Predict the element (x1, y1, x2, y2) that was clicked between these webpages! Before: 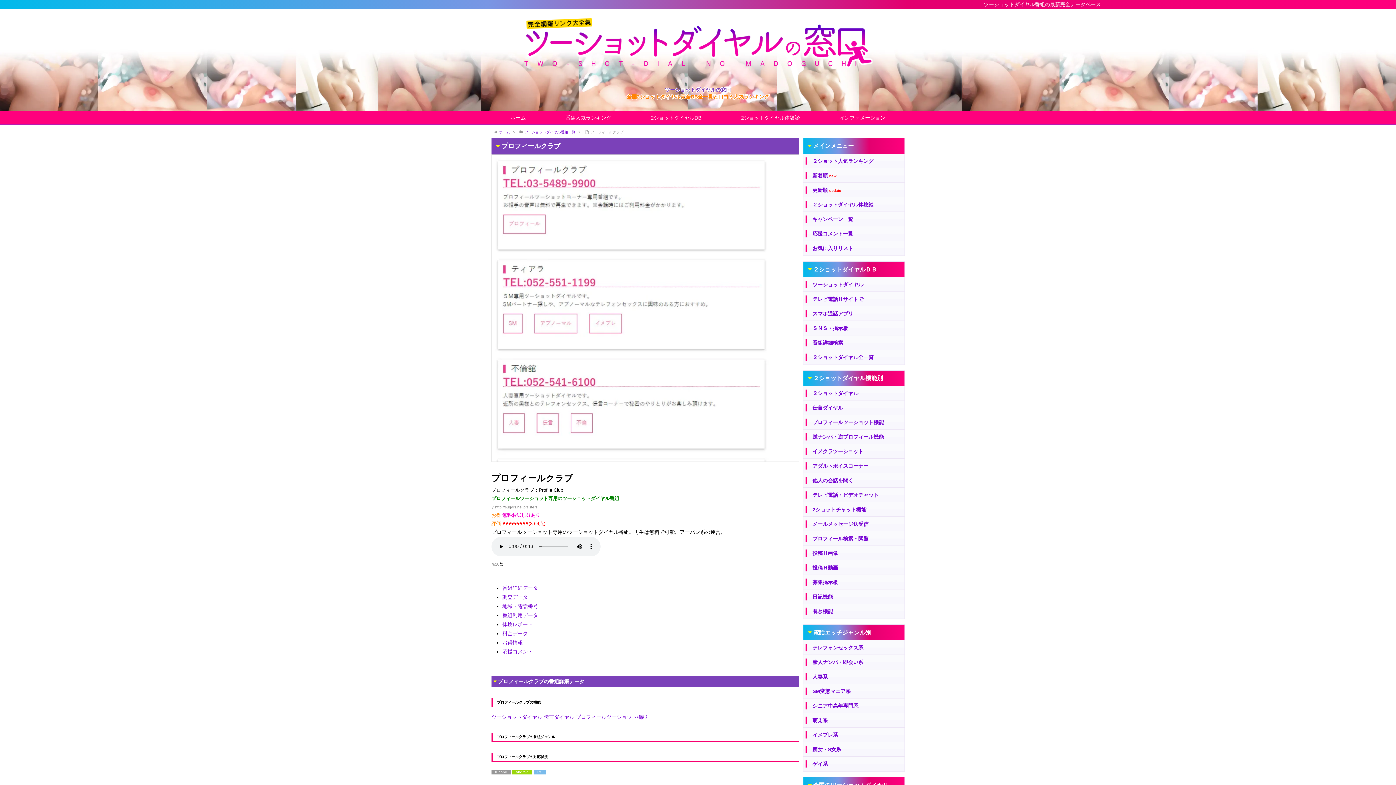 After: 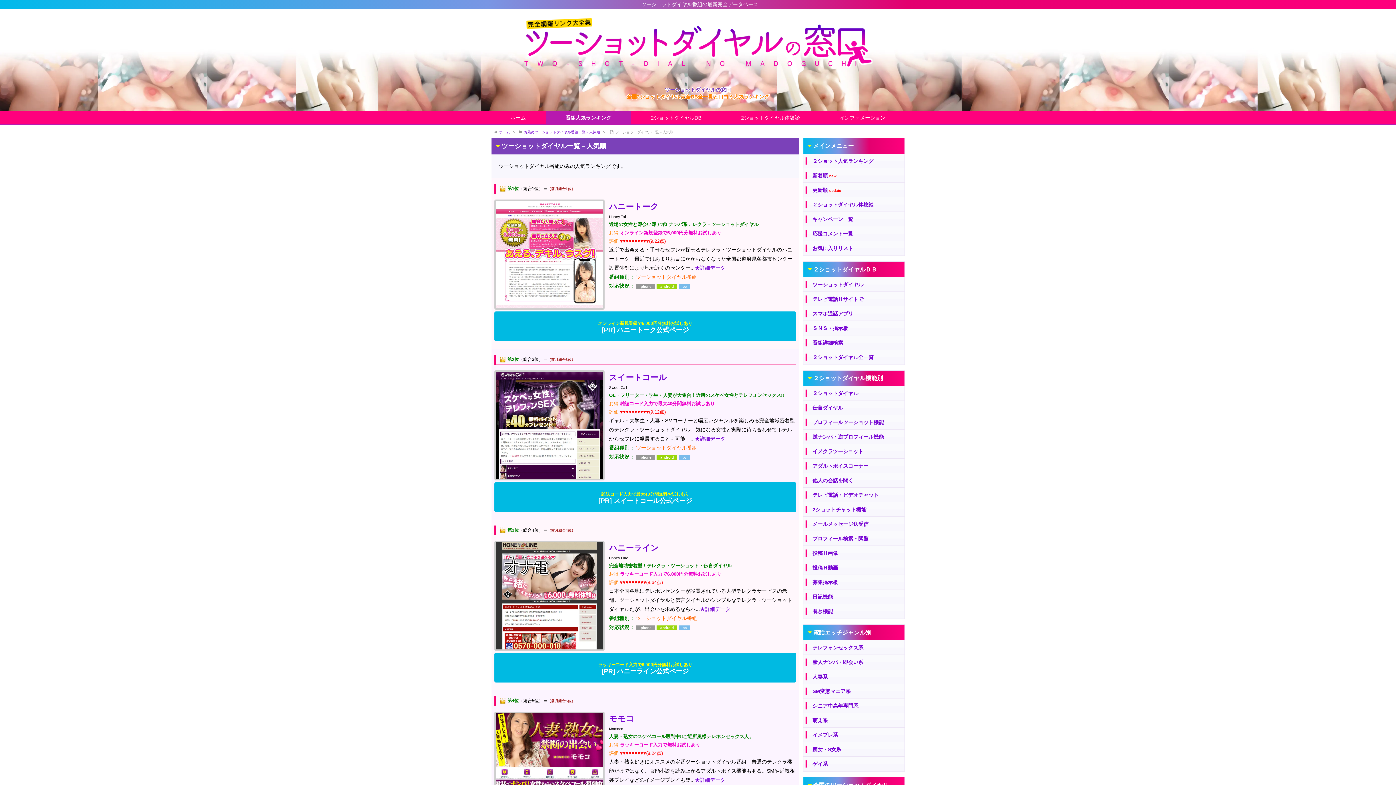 Action: bbox: (812, 282, 904, 287) label: ツーショットダイヤル